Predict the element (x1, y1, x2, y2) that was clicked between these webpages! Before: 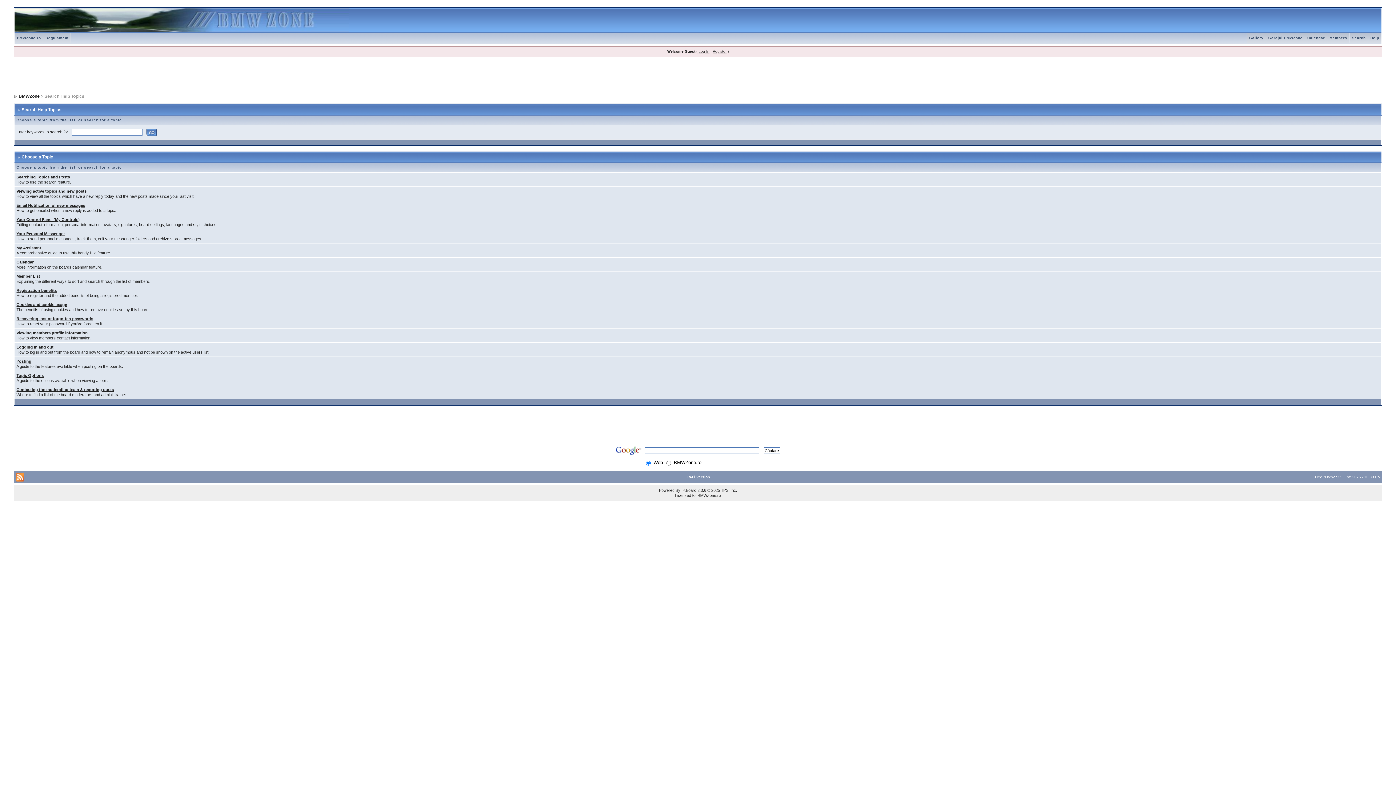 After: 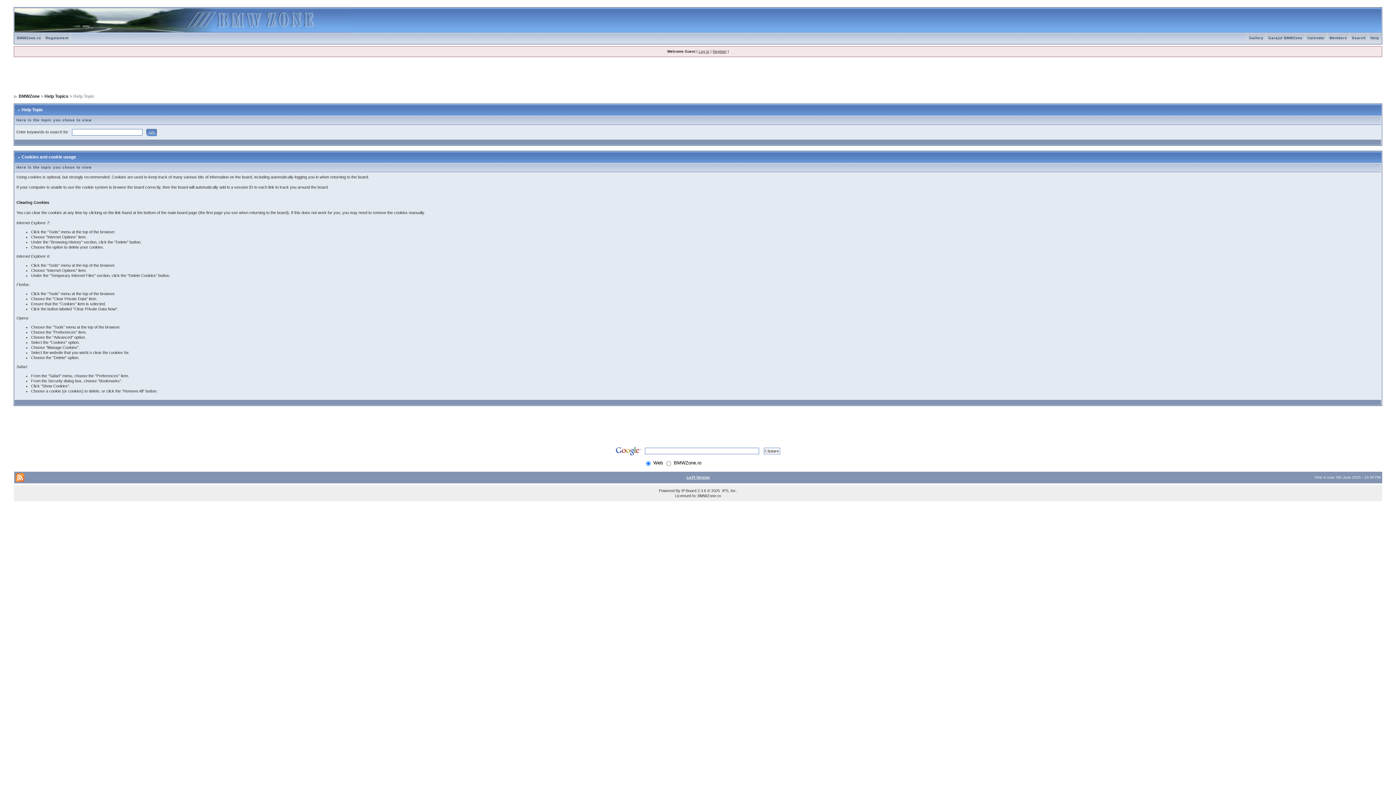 Action: label: Cookies and cookie usage bbox: (16, 302, 67, 306)